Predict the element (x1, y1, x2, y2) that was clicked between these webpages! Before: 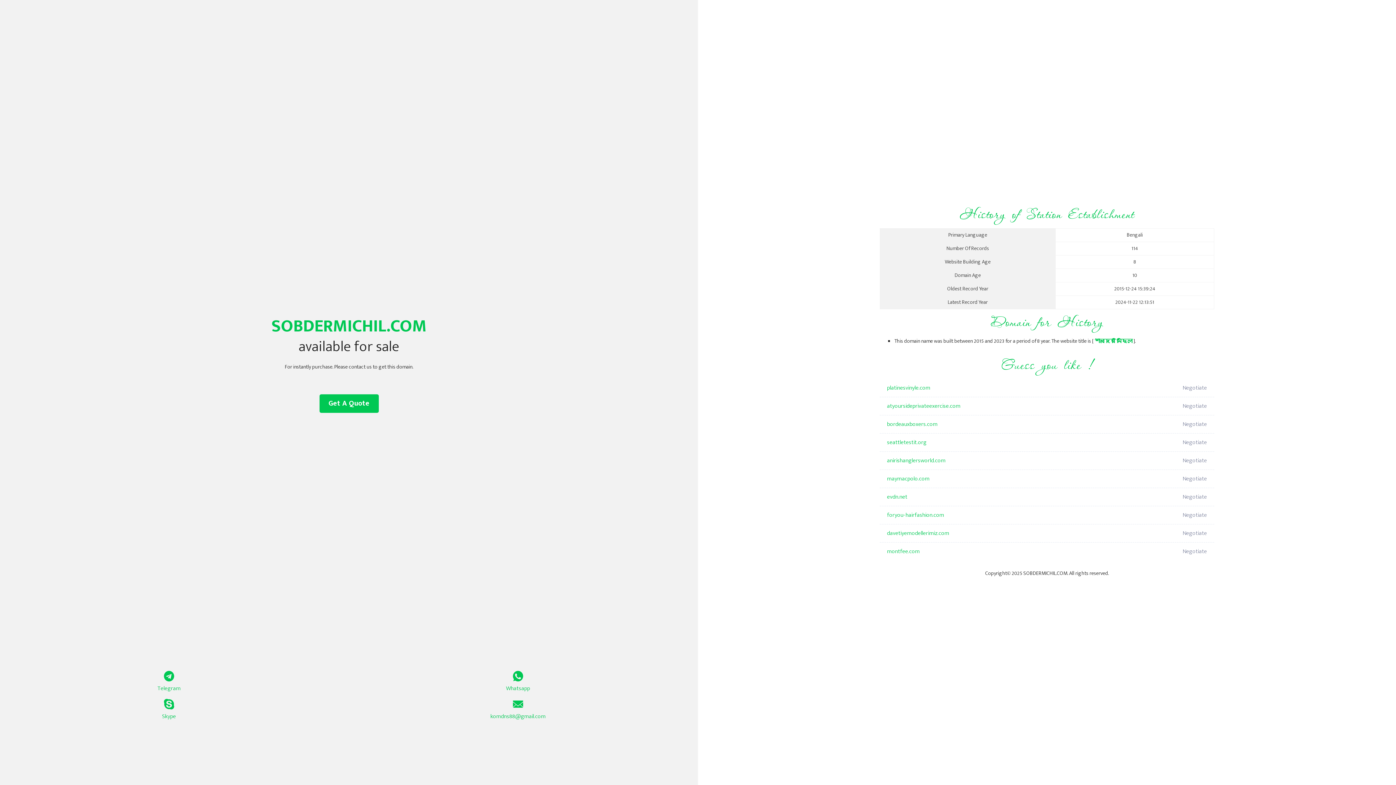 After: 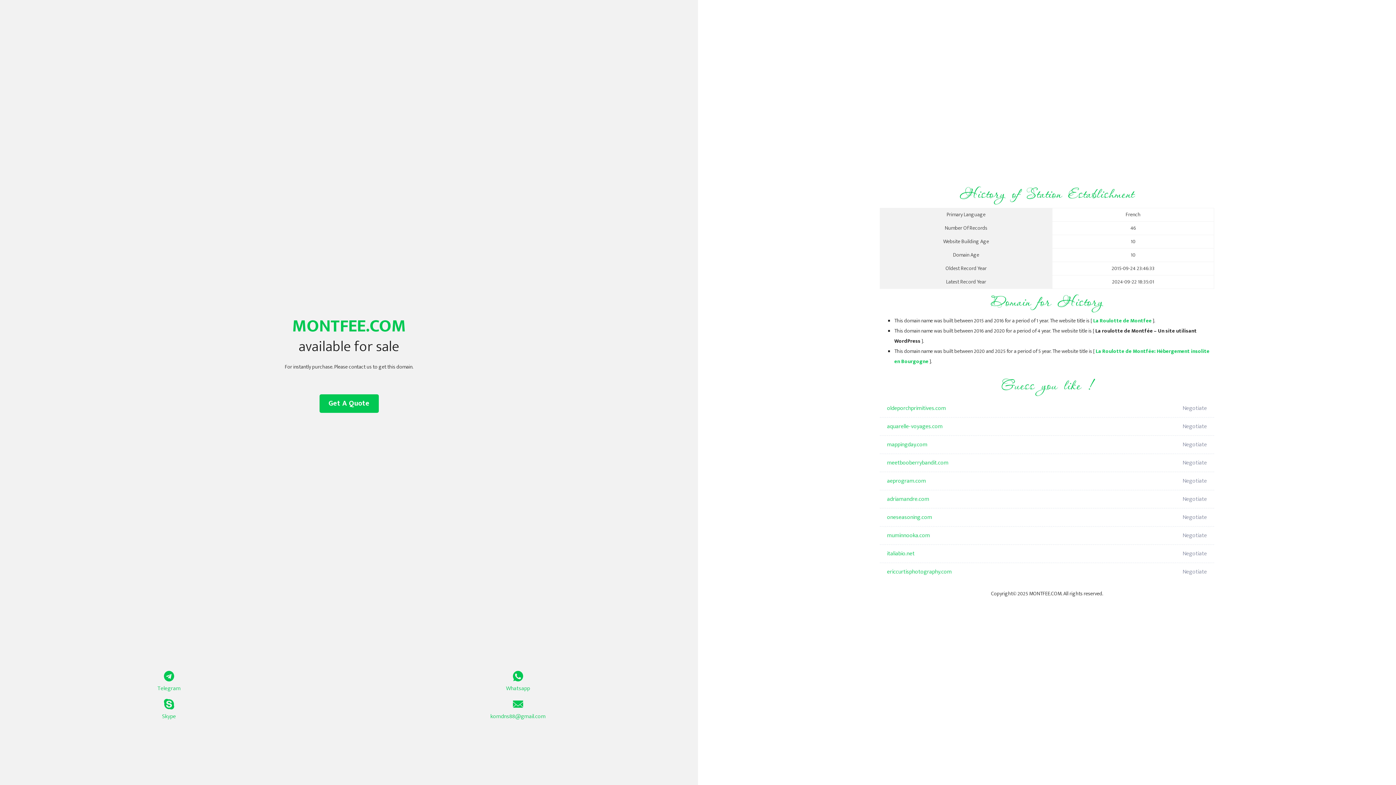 Action: bbox: (887, 542, 1098, 561) label: montfee.com